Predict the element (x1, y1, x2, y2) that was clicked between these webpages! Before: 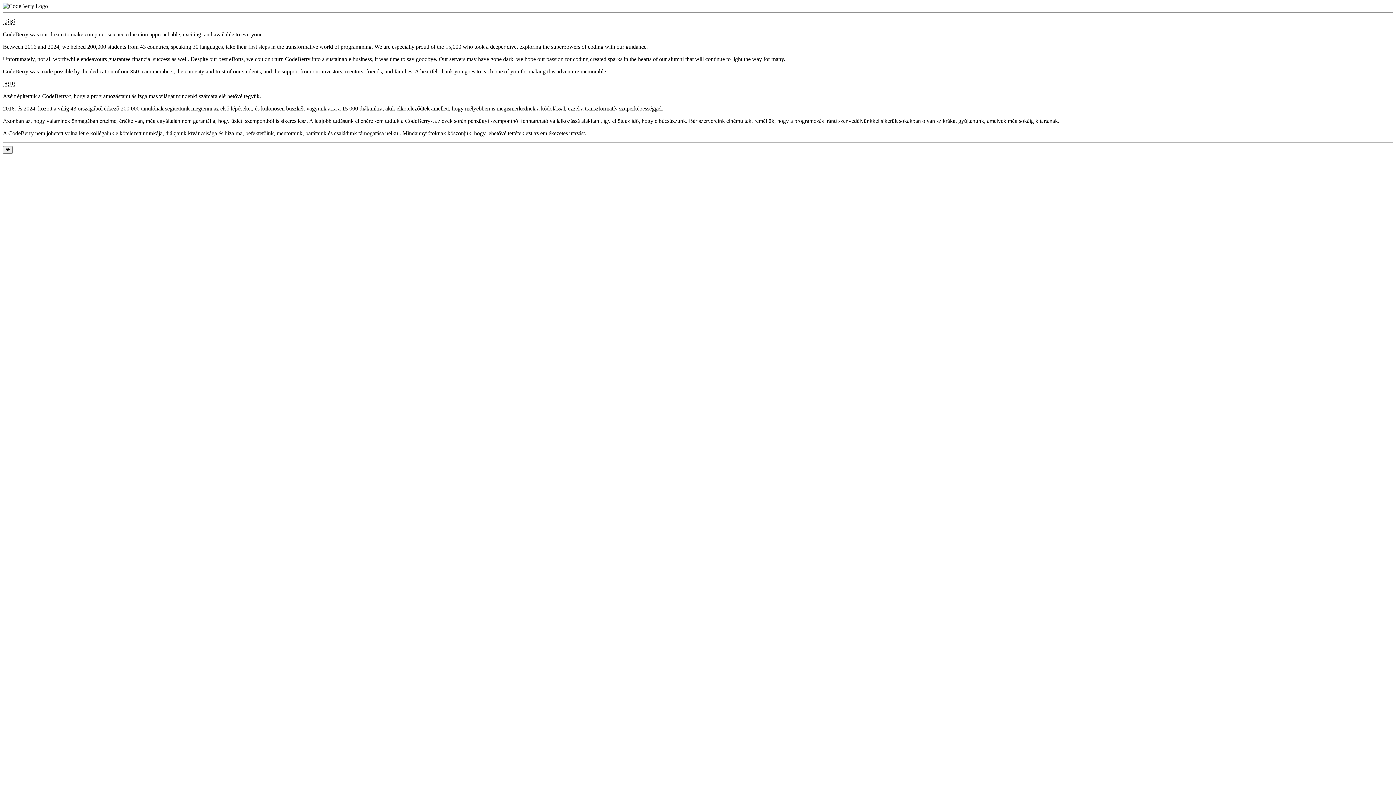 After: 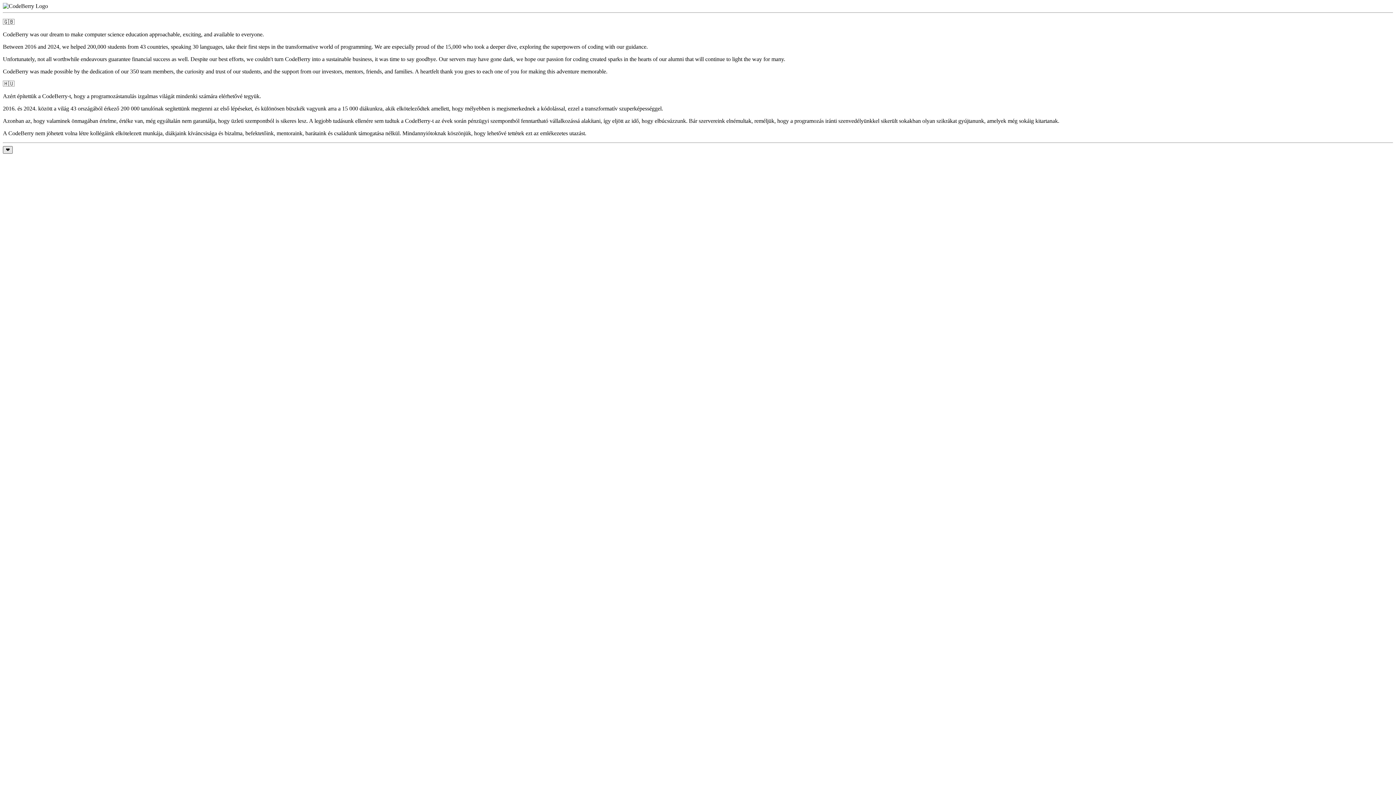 Action: label: ❤ bbox: (2, 146, 12, 153)